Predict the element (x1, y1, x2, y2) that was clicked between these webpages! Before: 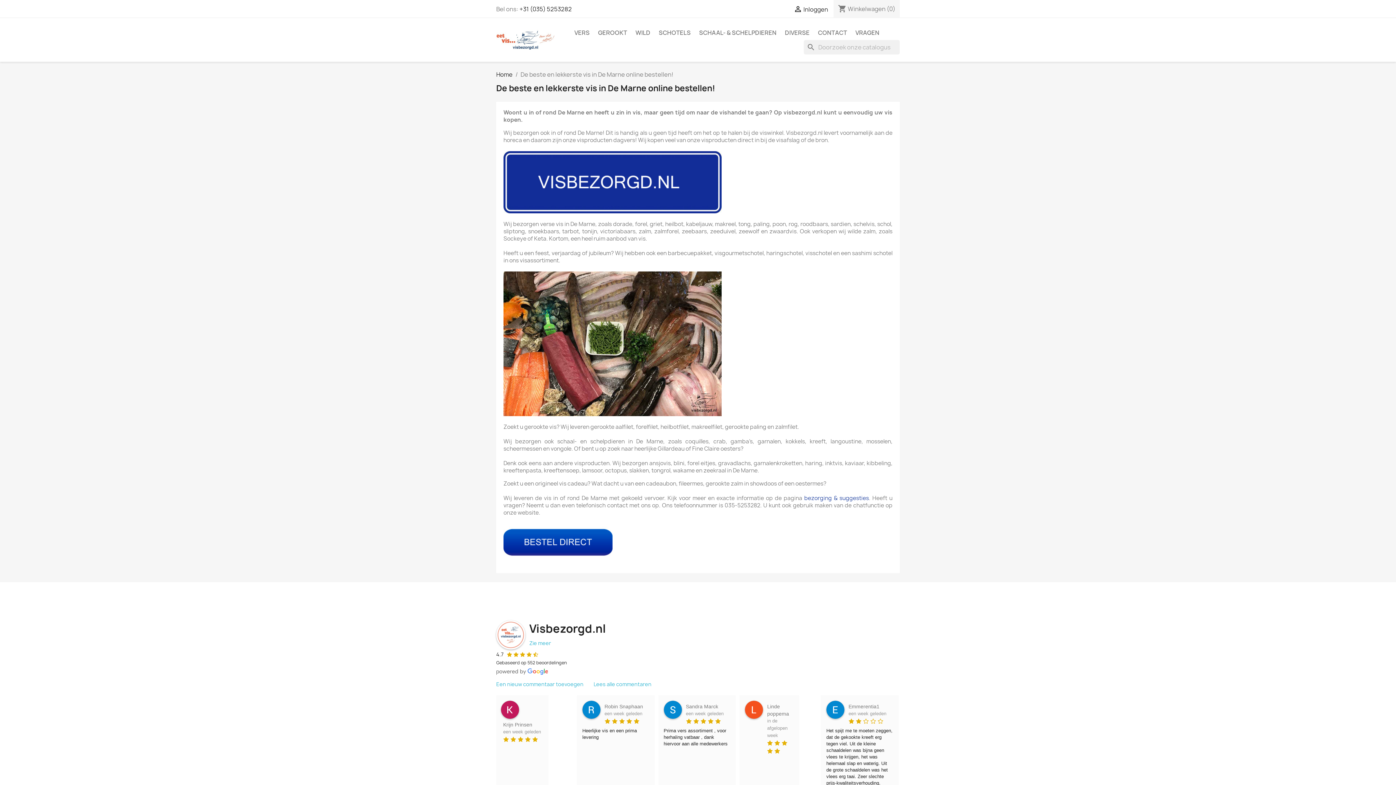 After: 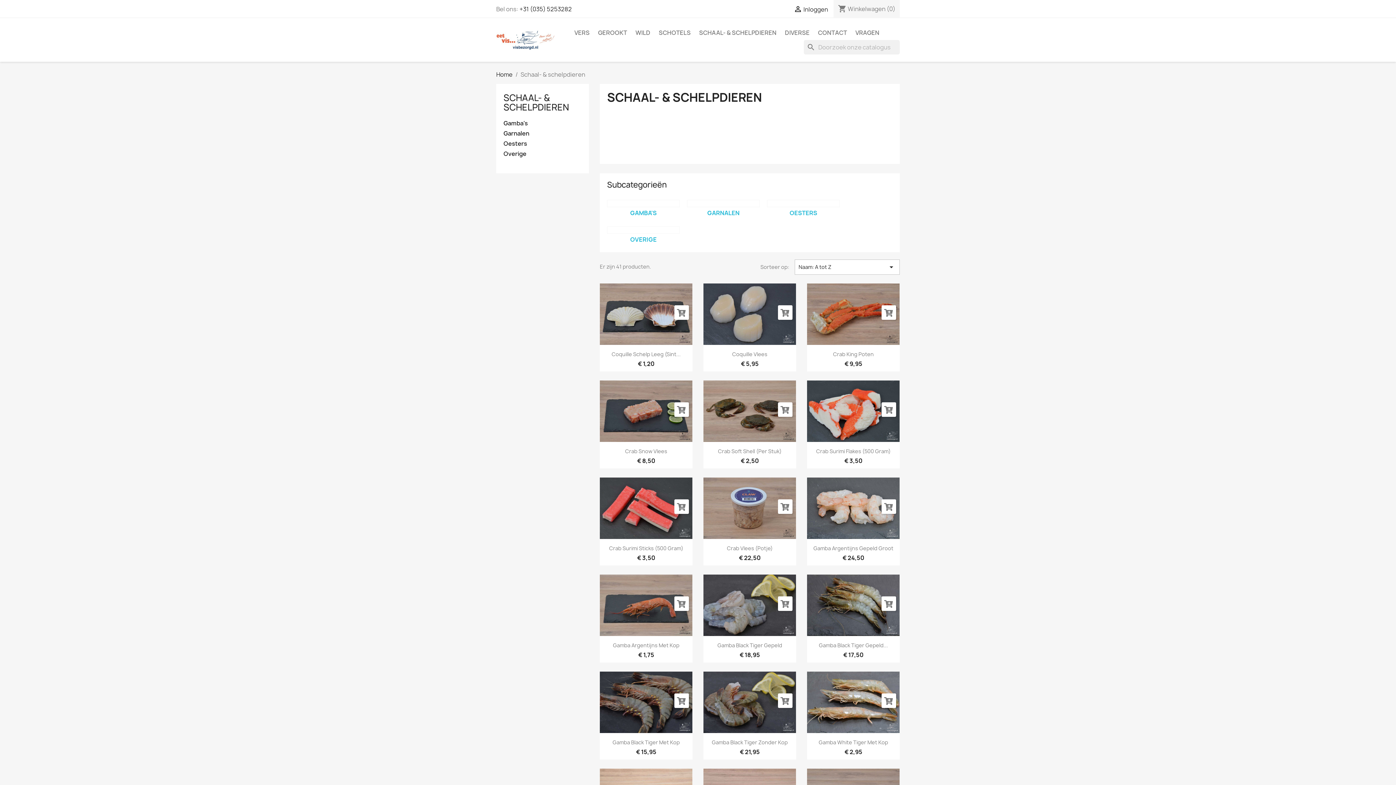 Action: label: SCHAAL- & SCHELPDIEREN bbox: (695, 25, 780, 40)